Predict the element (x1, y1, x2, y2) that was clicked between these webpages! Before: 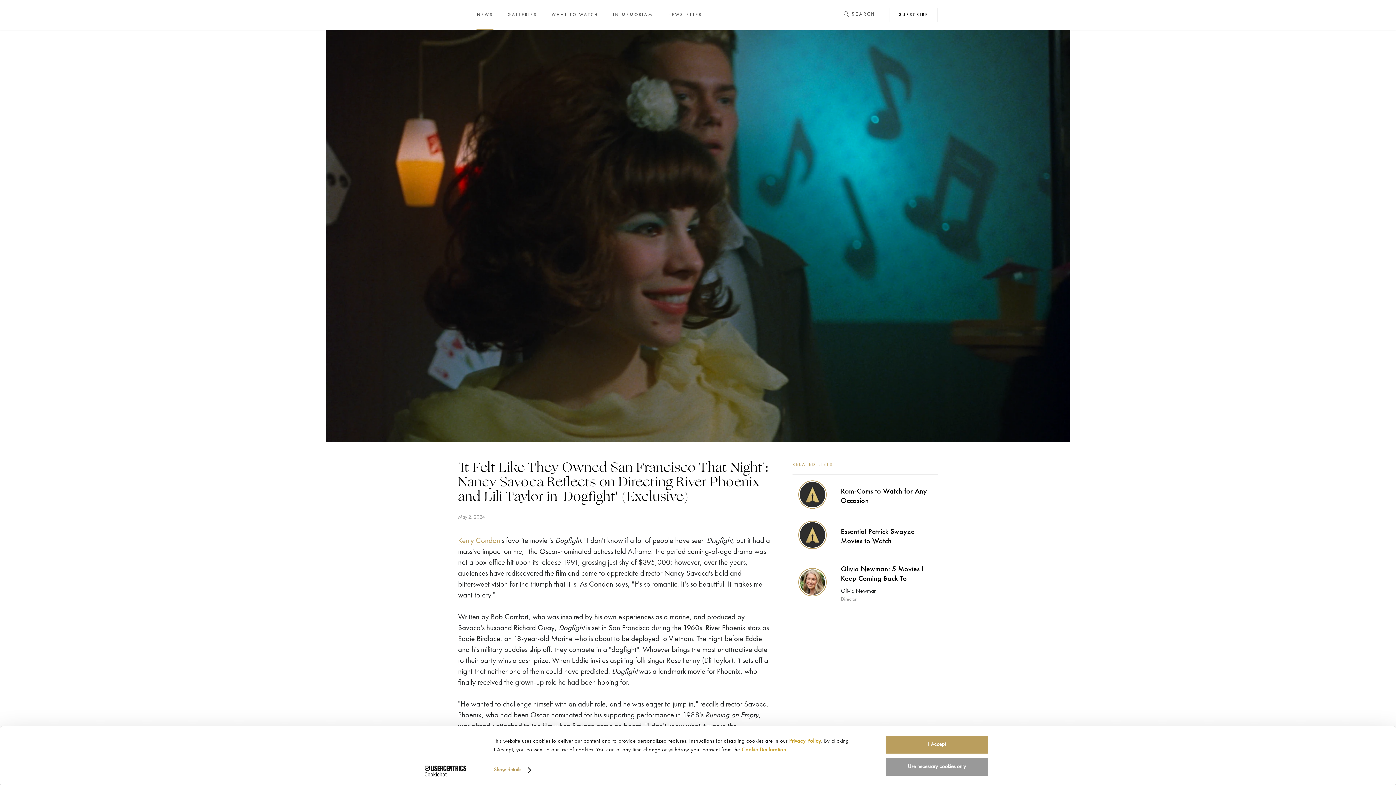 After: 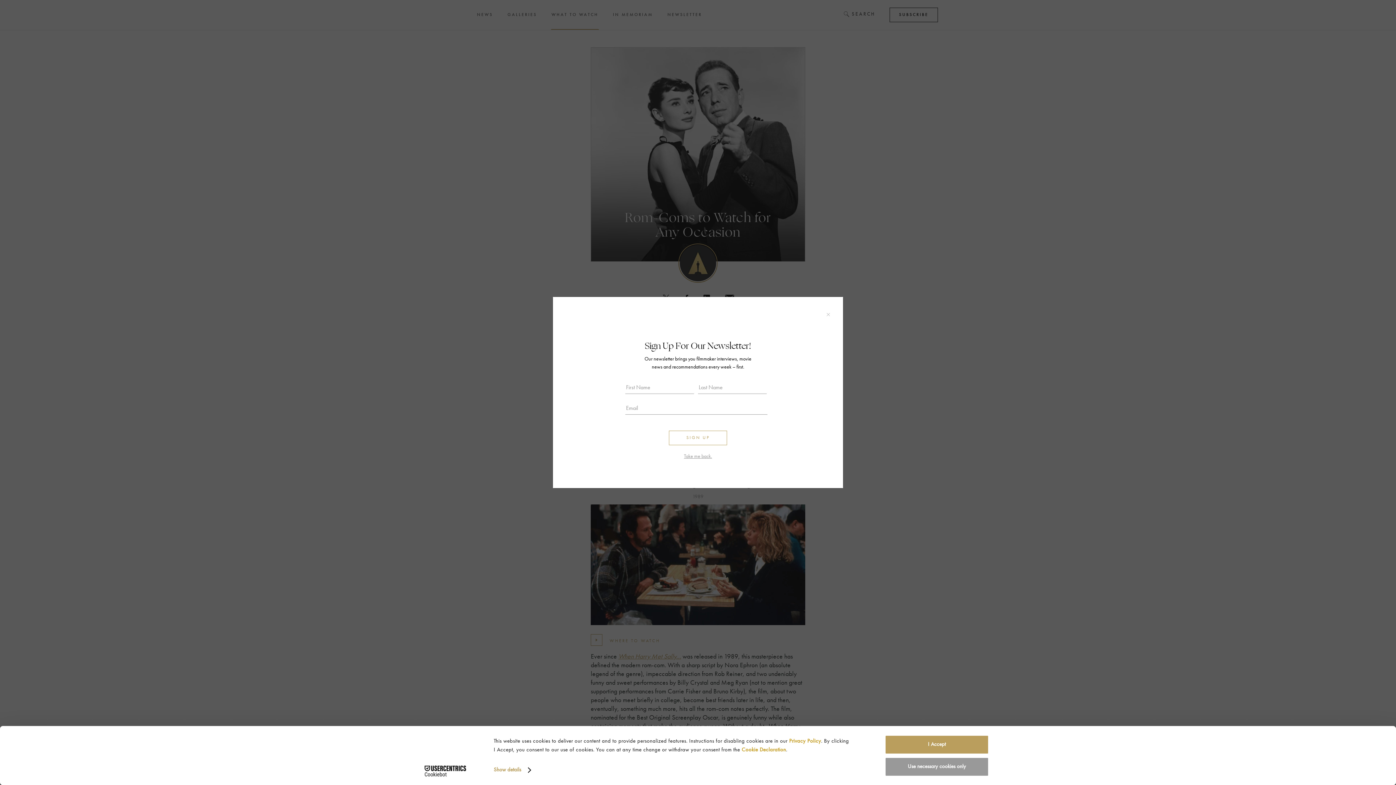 Action: label: Rom-Coms to Watch for Any Occasion bbox: (841, 487, 928, 506)